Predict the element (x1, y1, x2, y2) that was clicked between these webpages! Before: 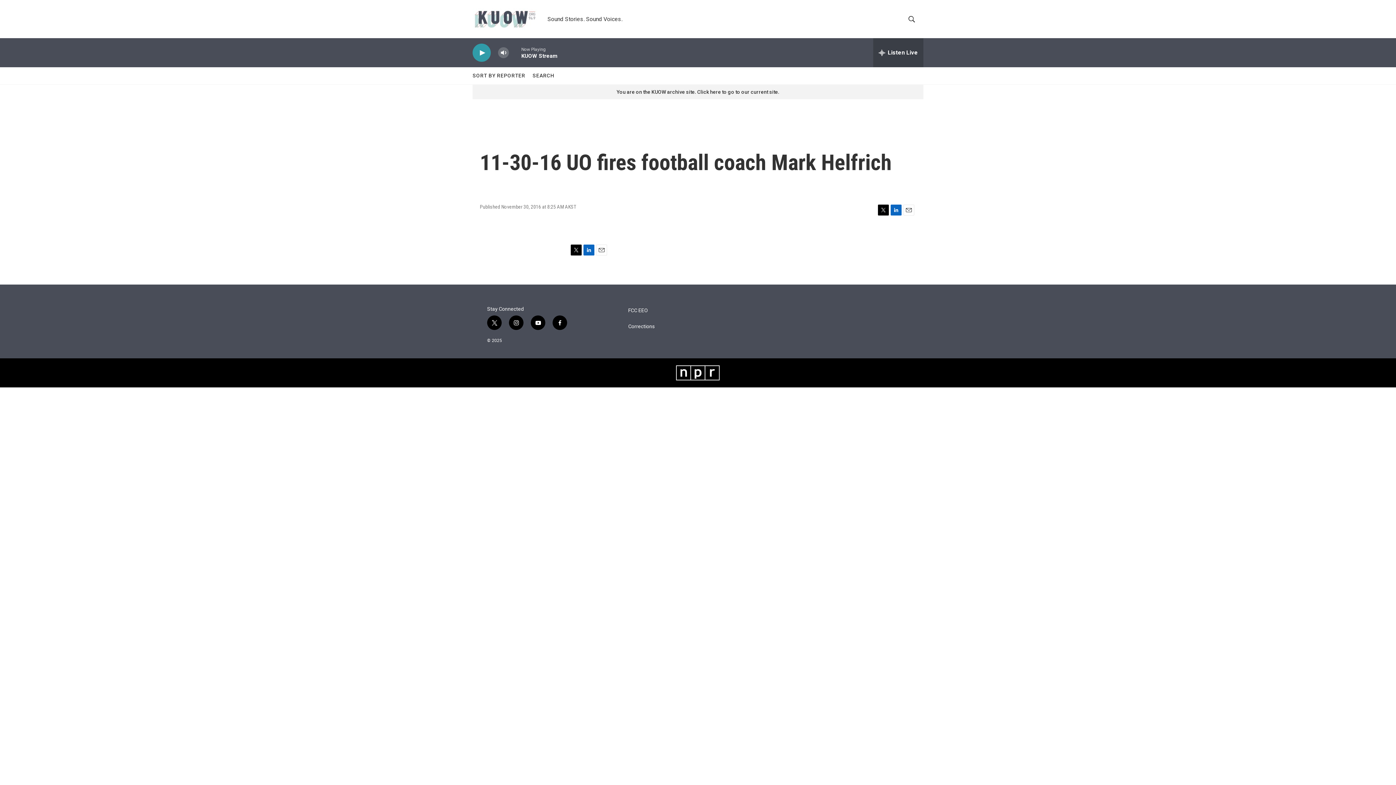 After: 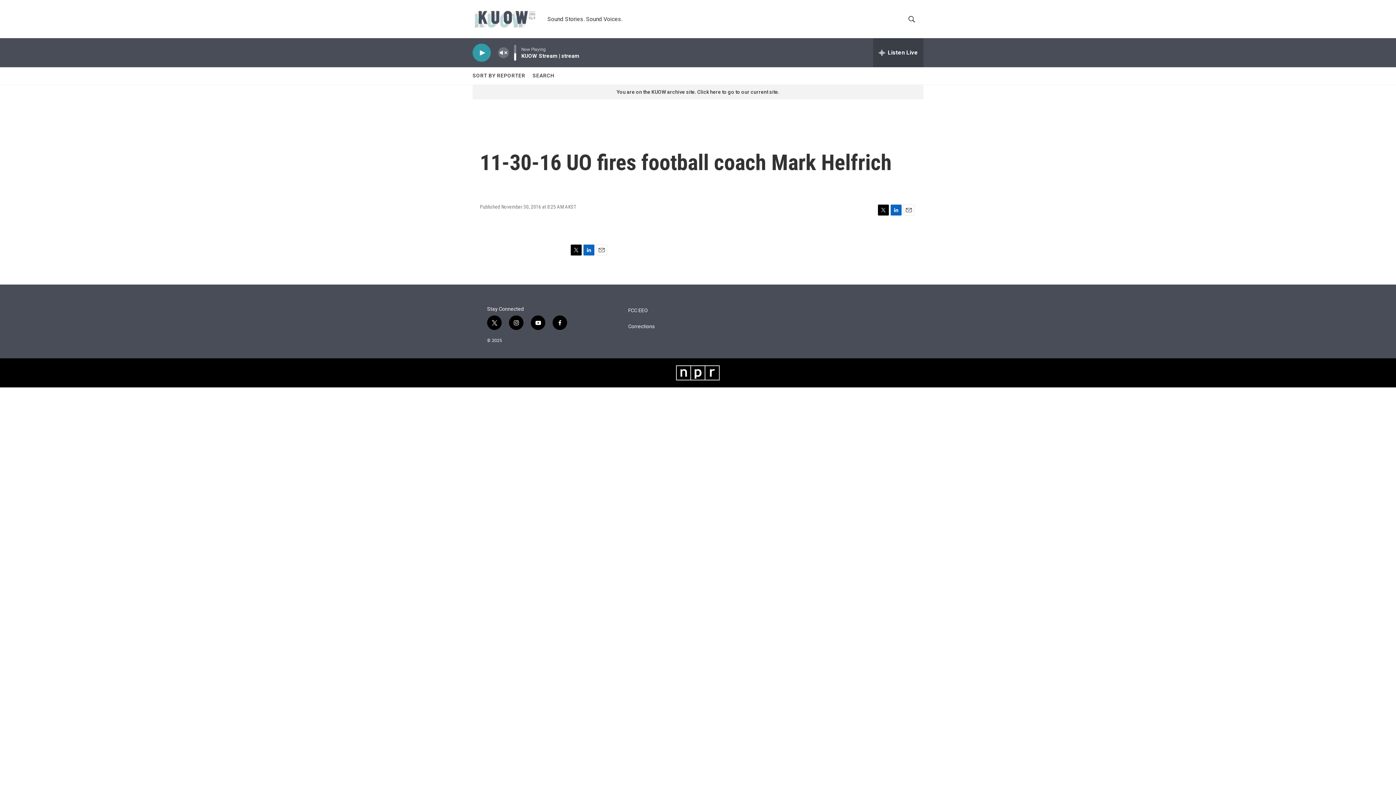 Action: bbox: (497, 44, 509, 60) label: volume